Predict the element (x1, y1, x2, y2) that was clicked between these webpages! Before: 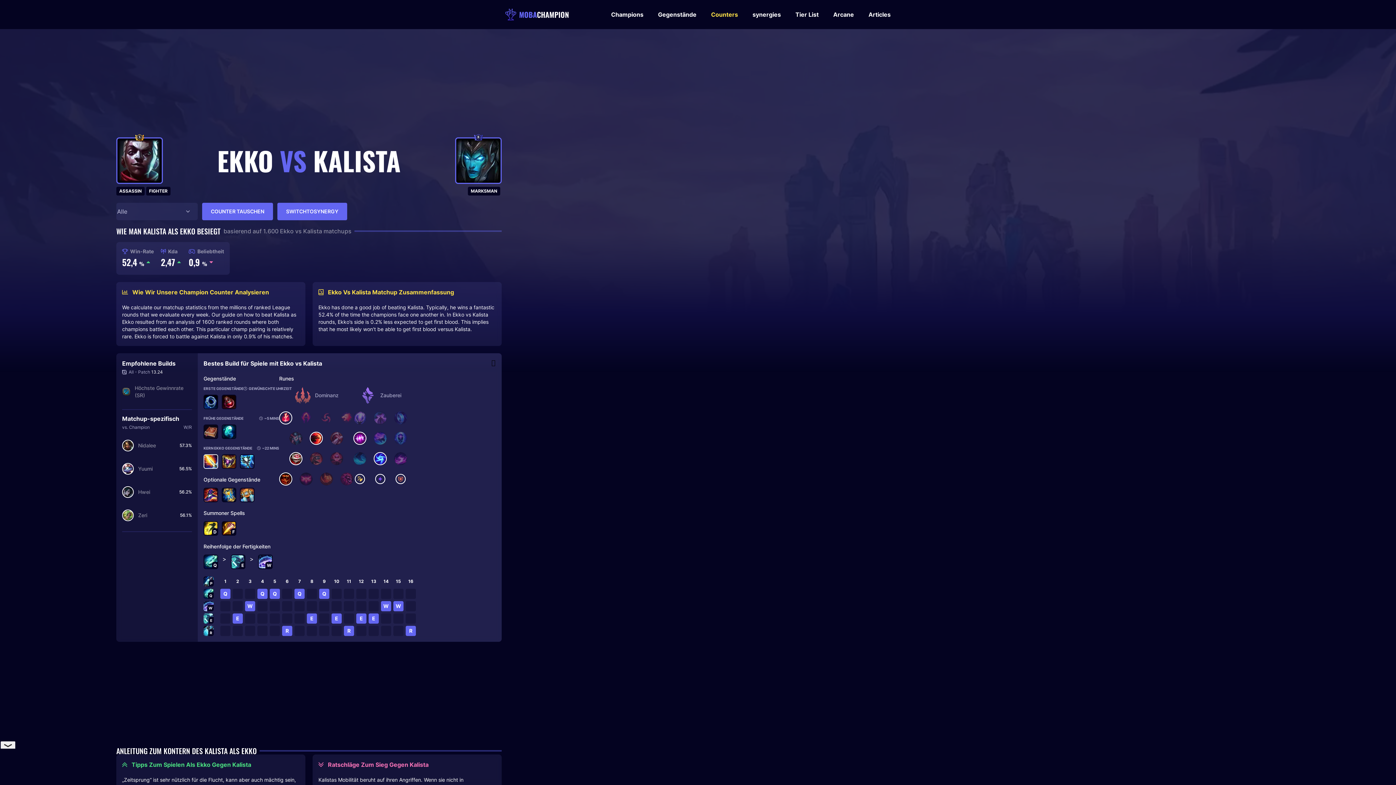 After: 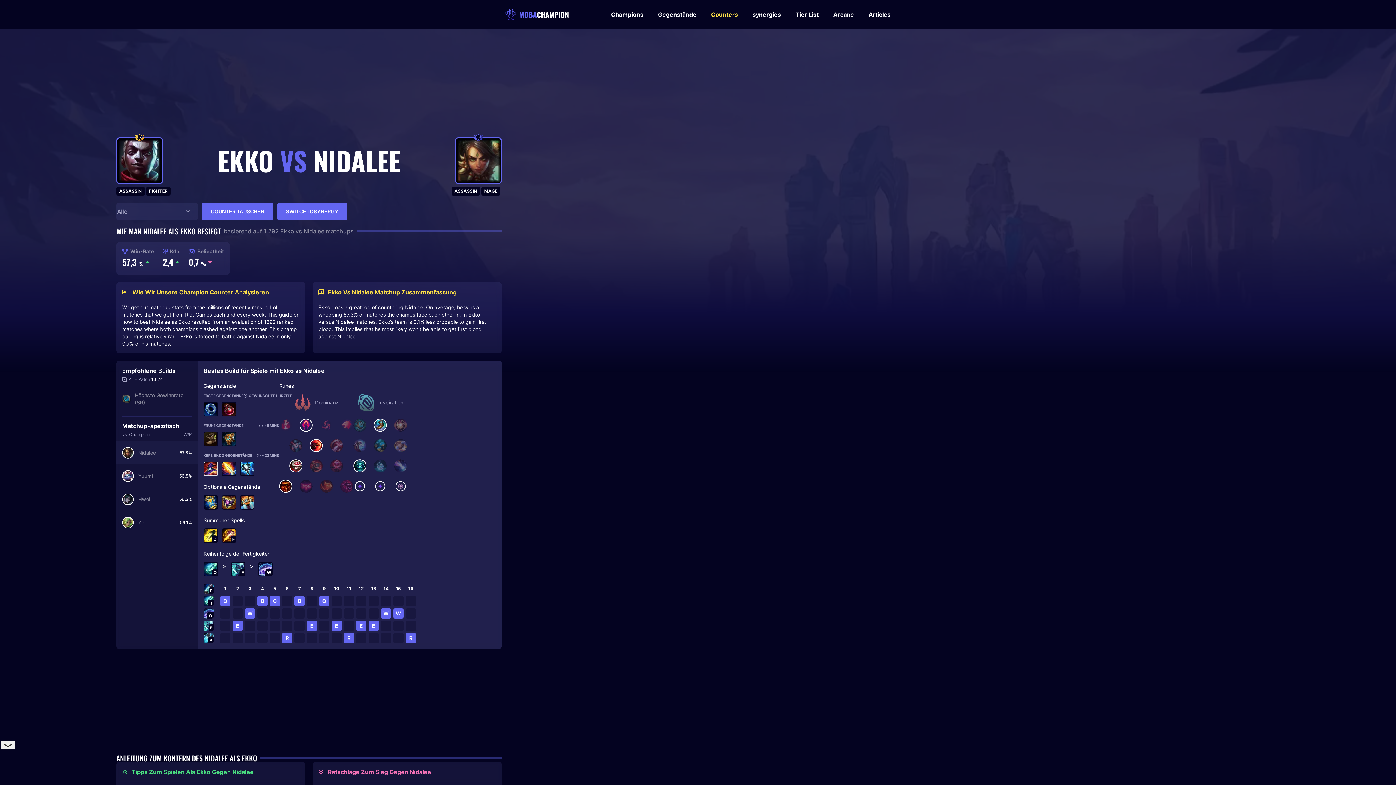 Action: bbox: (116, 434, 197, 457) label: Nidalee
57.3%